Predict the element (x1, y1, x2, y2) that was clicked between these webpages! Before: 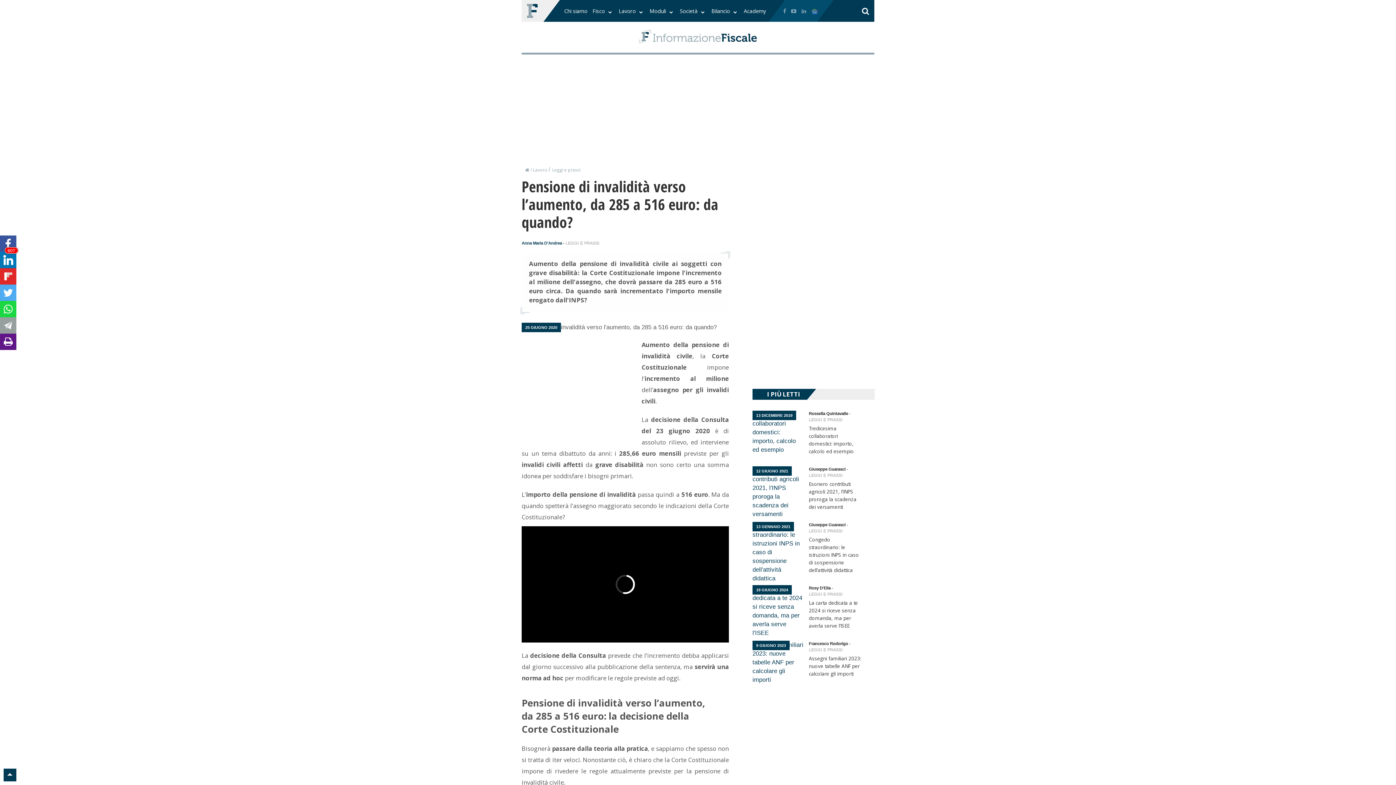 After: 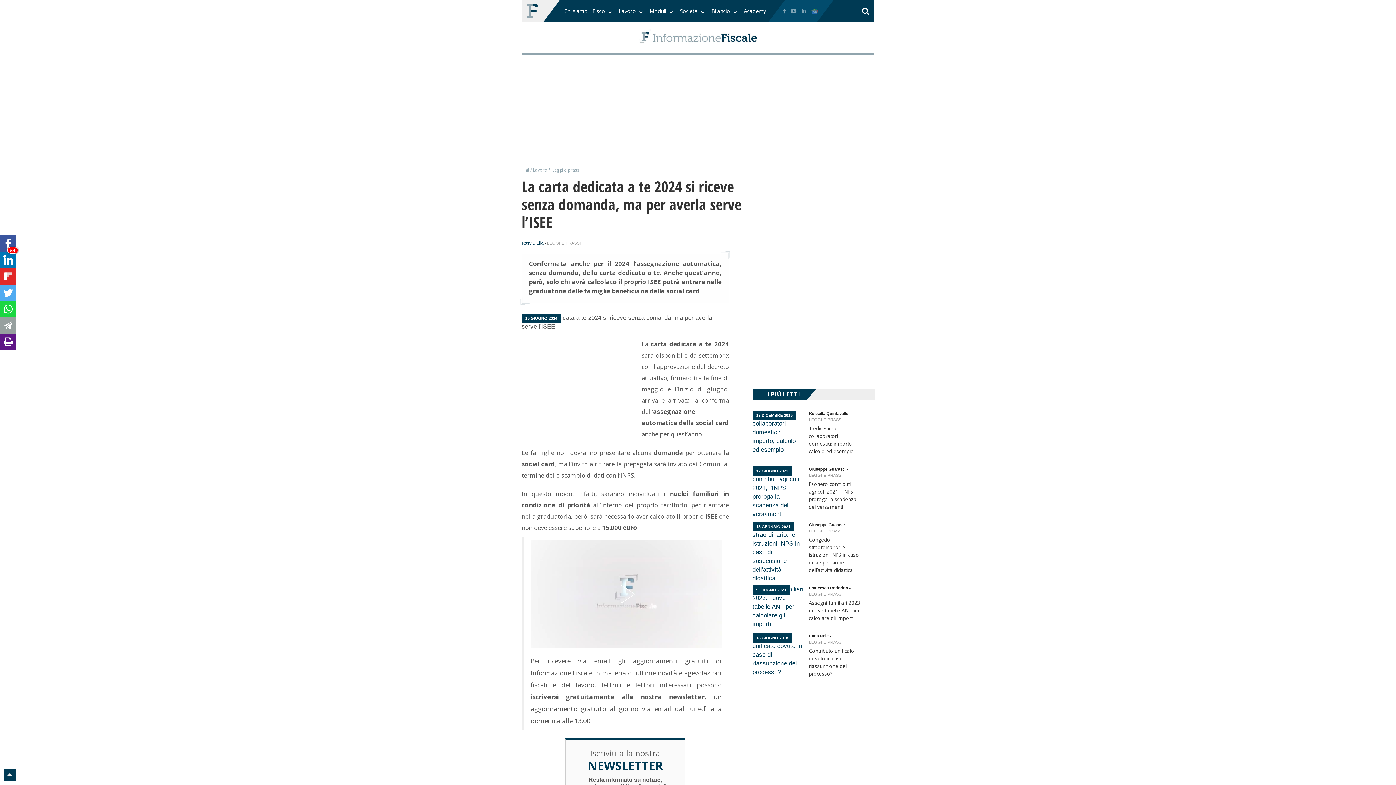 Action: label: La carta dedicata a te 2024 si riceve senza domanda, ma per averla serve l’ISEE bbox: (809, 599, 862, 630)